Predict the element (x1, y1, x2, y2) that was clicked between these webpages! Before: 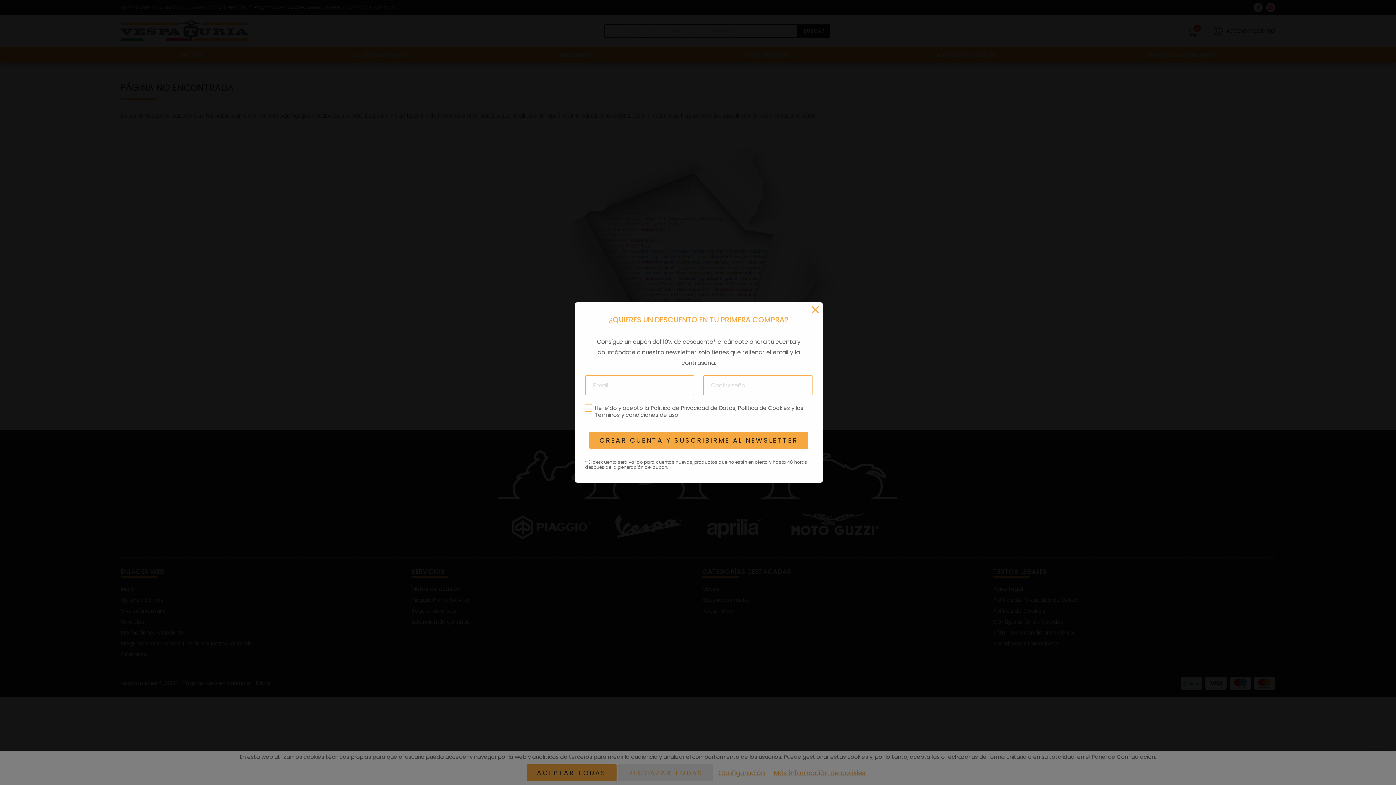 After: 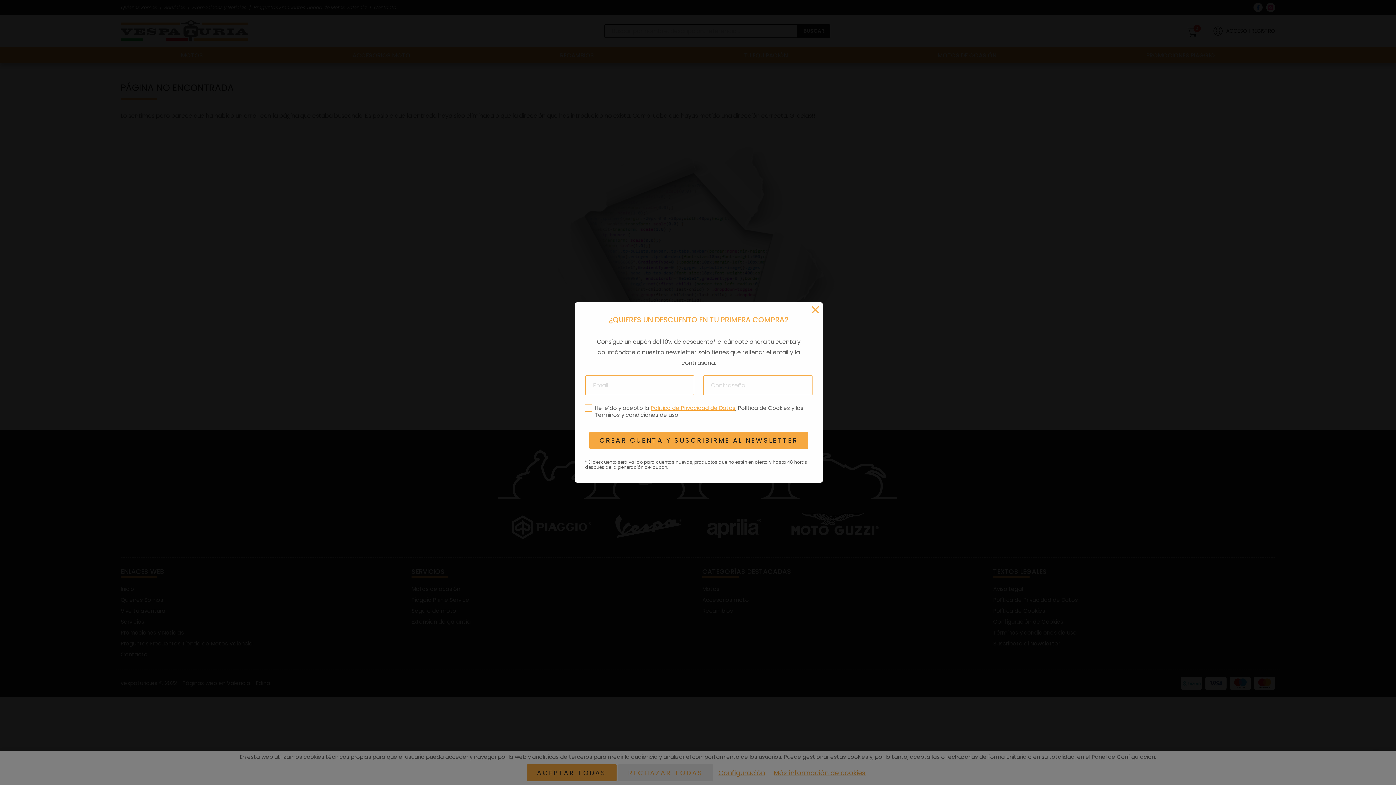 Action: label: Política de Privacidad de Datos bbox: (650, 404, 735, 412)